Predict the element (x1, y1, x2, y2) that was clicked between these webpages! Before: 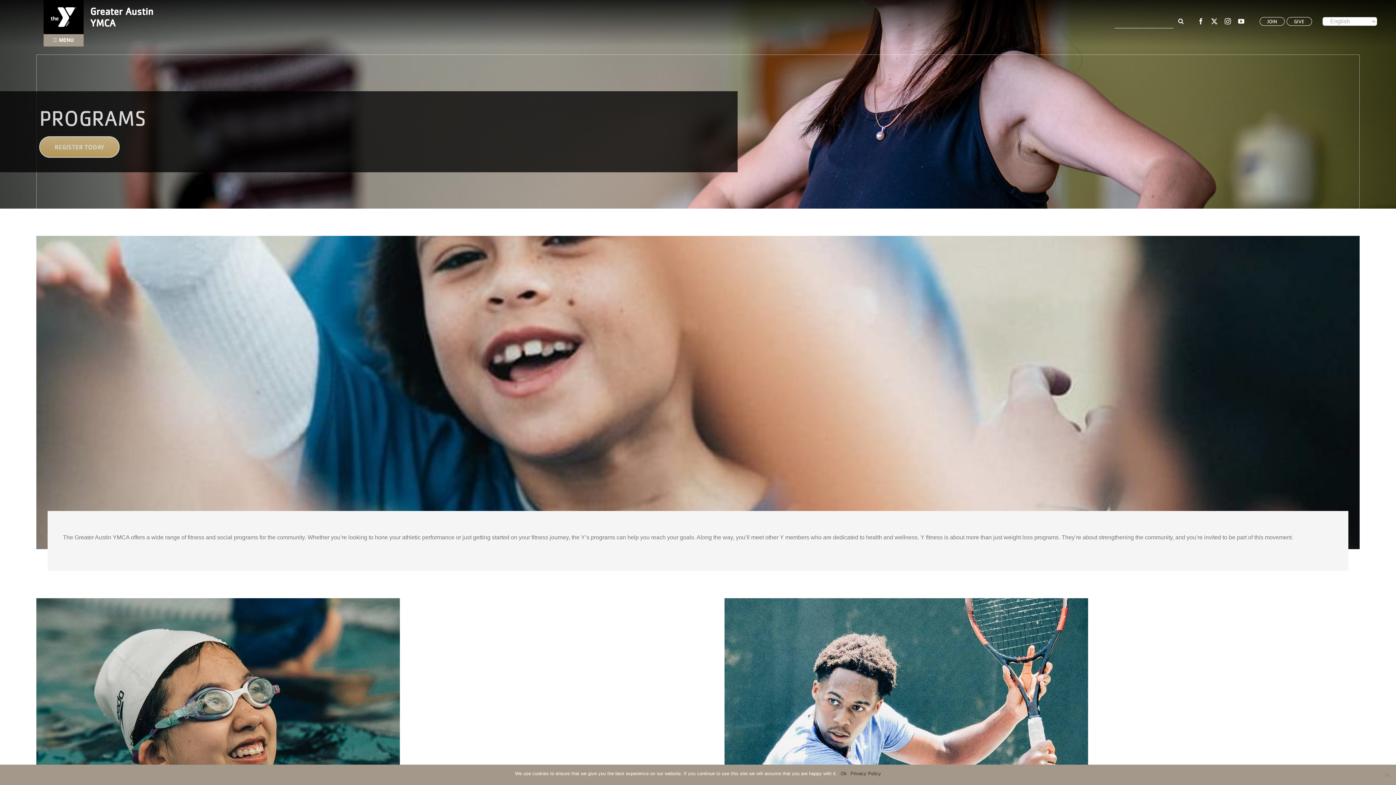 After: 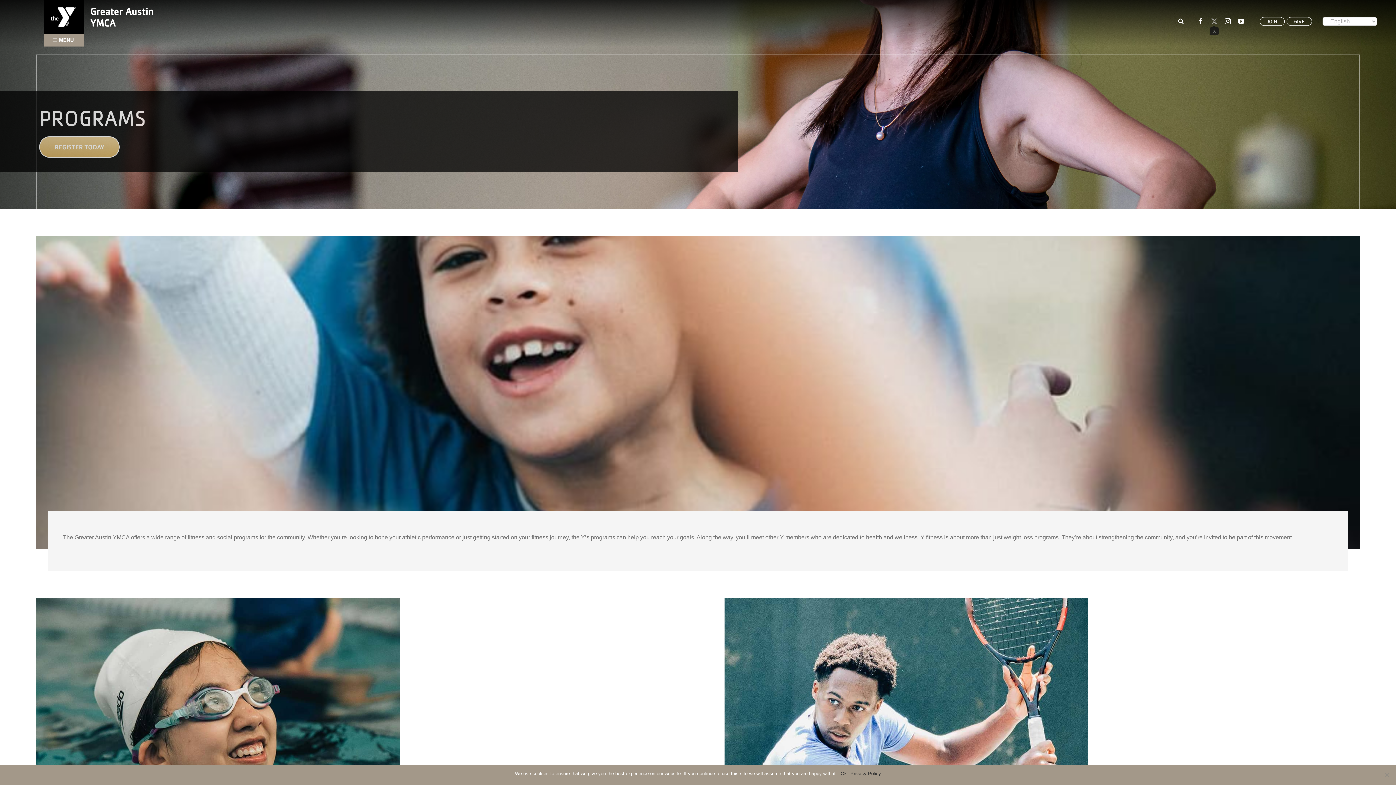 Action: label: twitter bbox: (1211, 18, 1217, 24)